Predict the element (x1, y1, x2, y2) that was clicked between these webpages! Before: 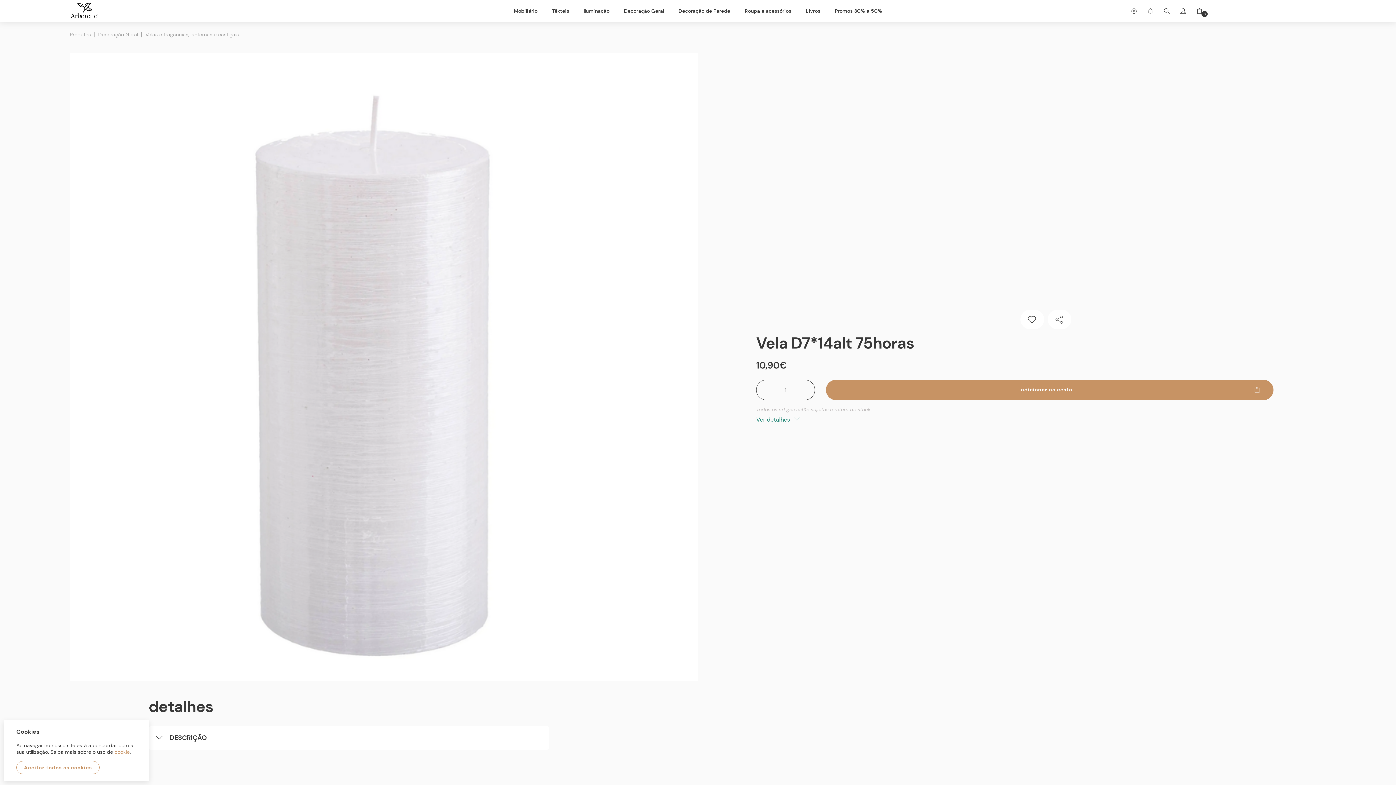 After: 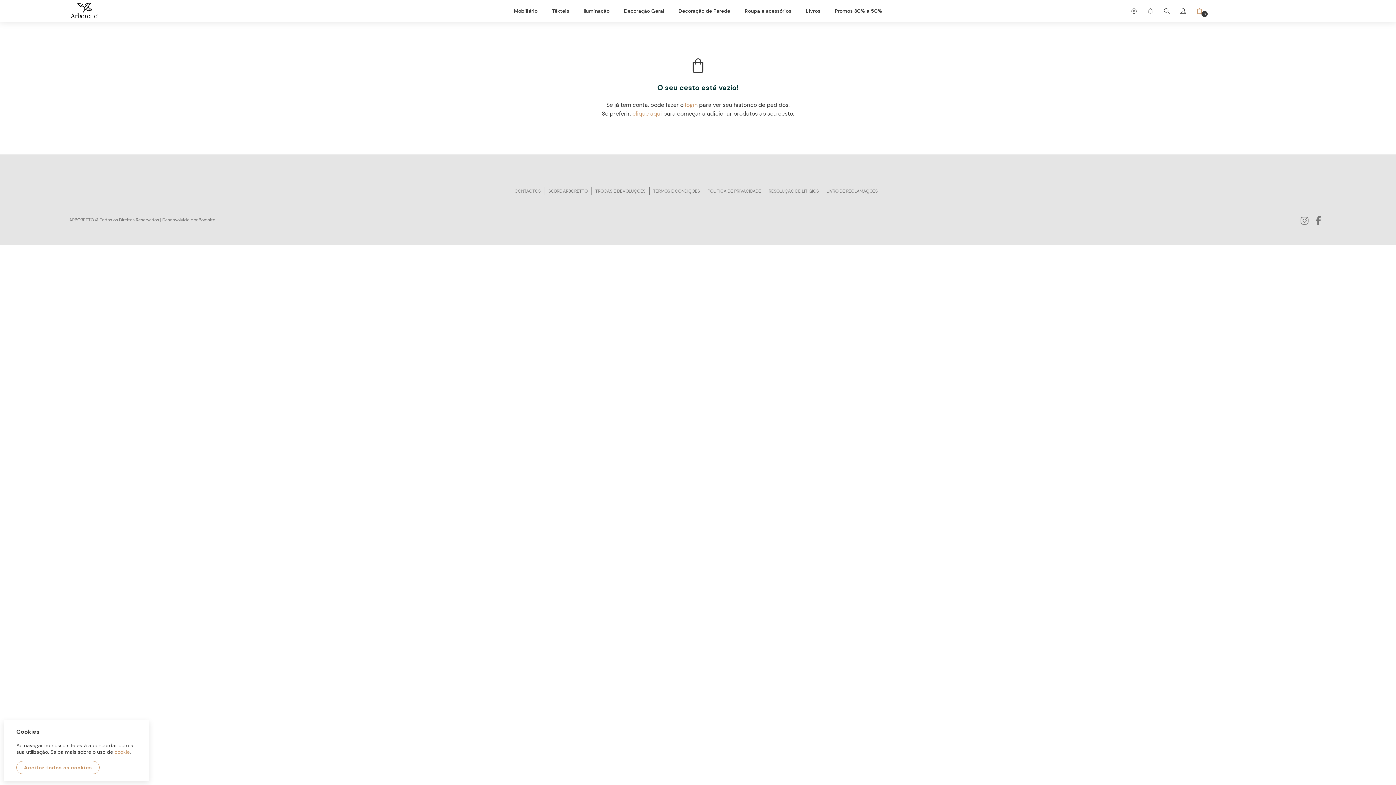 Action: bbox: (1191, 0, 1202, 22) label: 0